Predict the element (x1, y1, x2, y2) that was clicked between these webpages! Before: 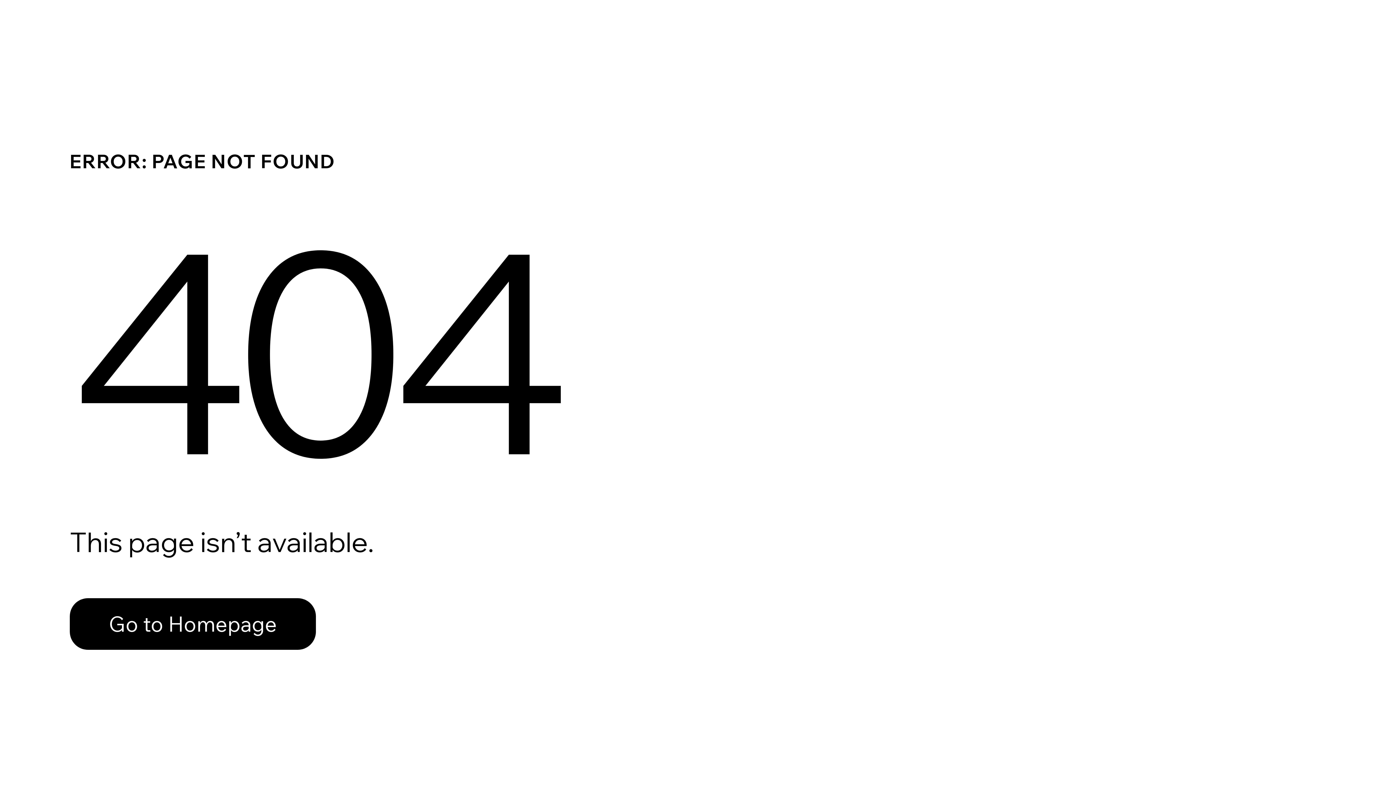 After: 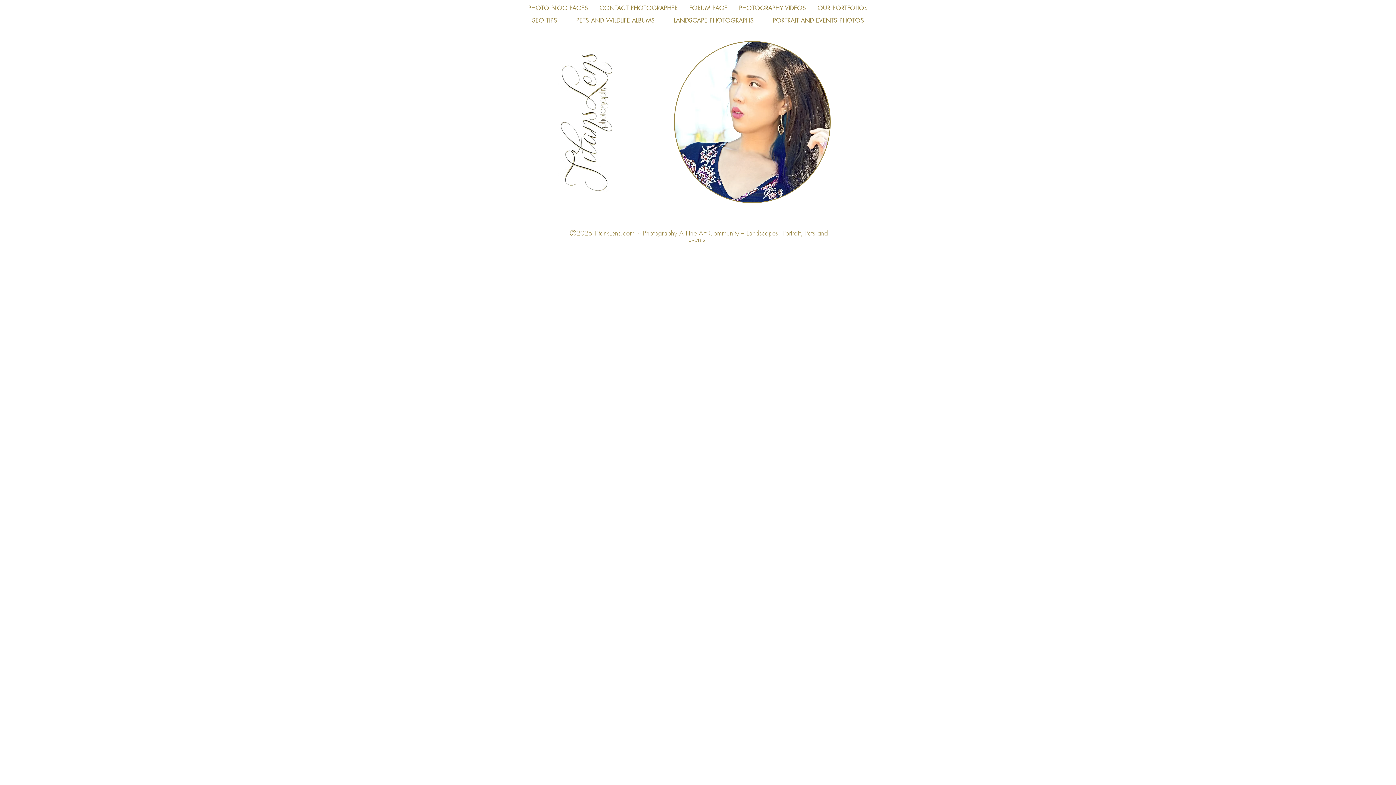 Action: label: Go to Homepage bbox: (69, 582, 768, 659)